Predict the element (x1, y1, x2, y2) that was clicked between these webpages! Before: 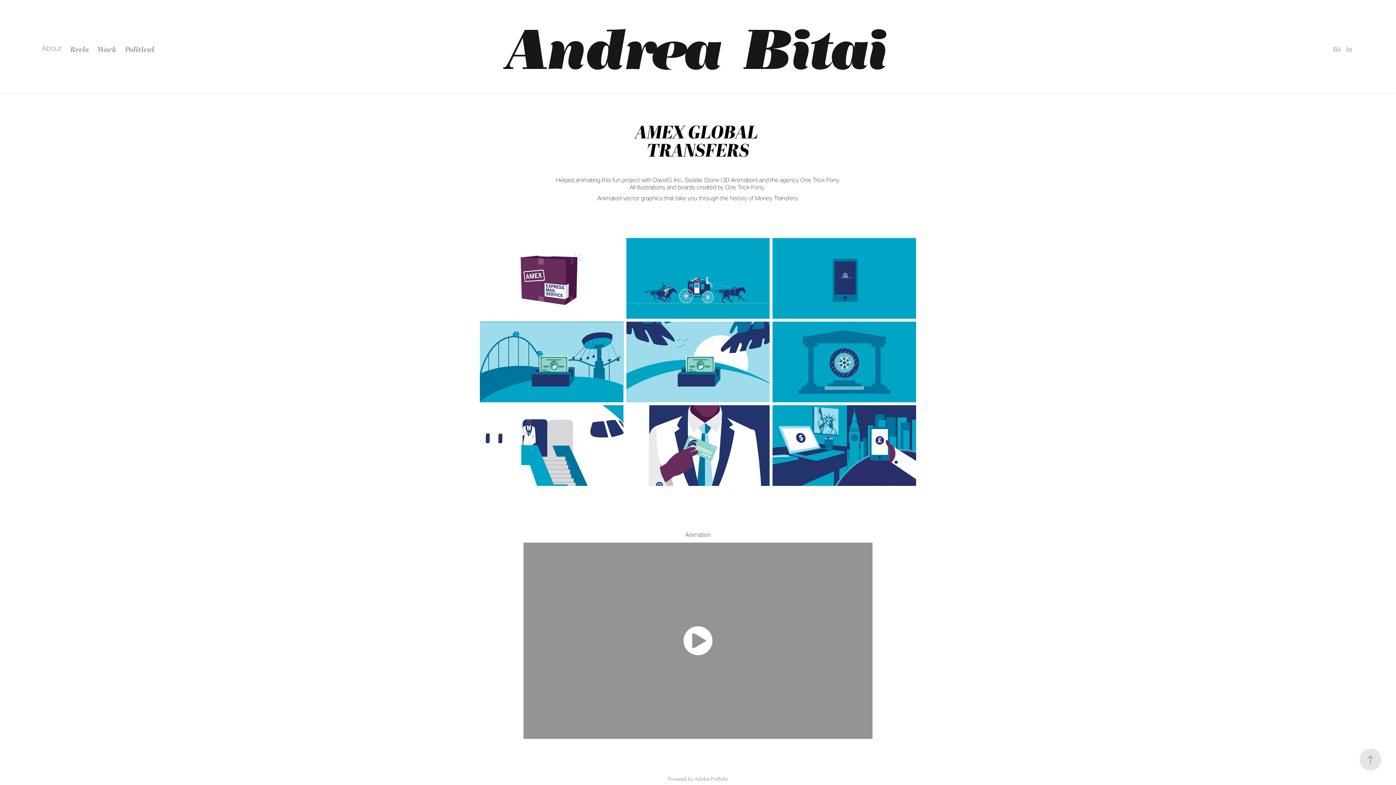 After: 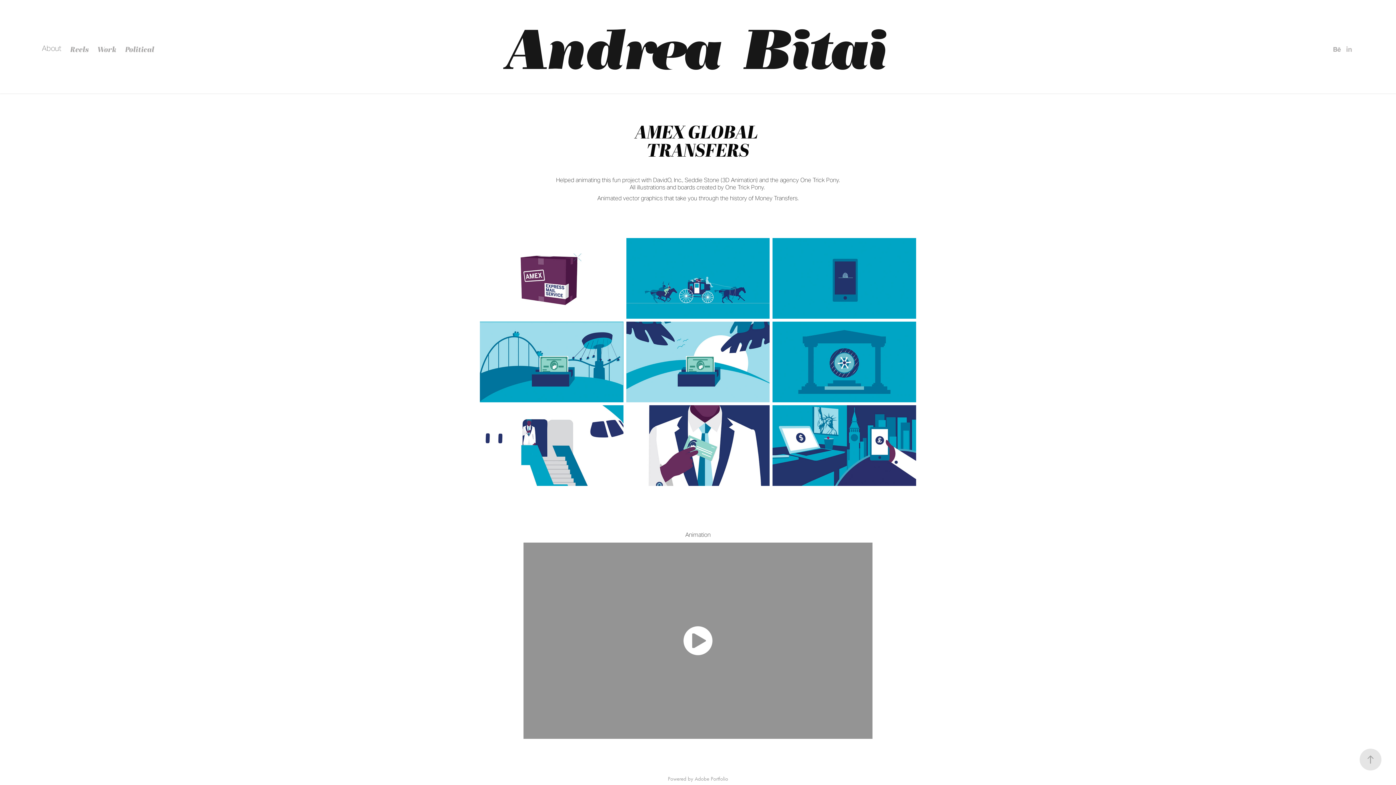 Action: bbox: (1332, 44, 1342, 54)